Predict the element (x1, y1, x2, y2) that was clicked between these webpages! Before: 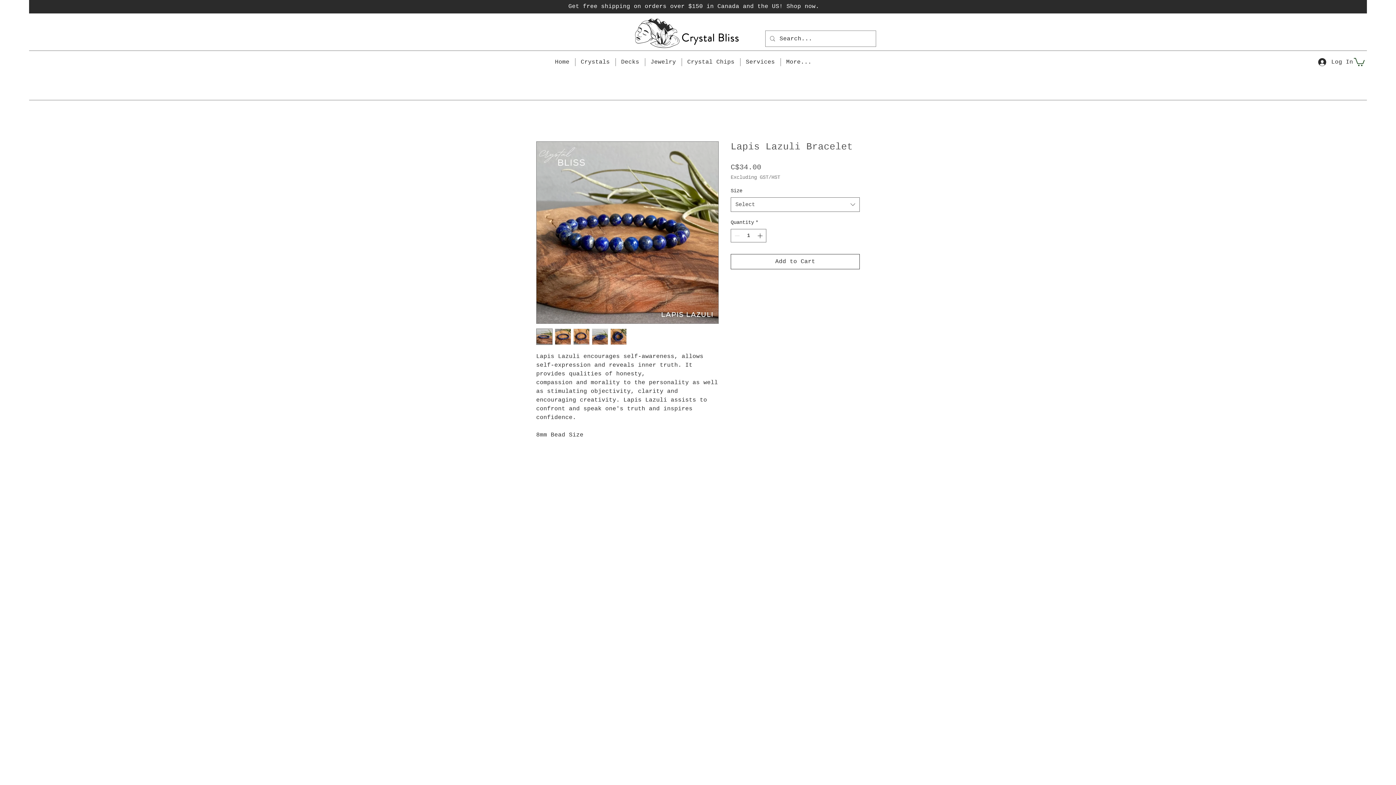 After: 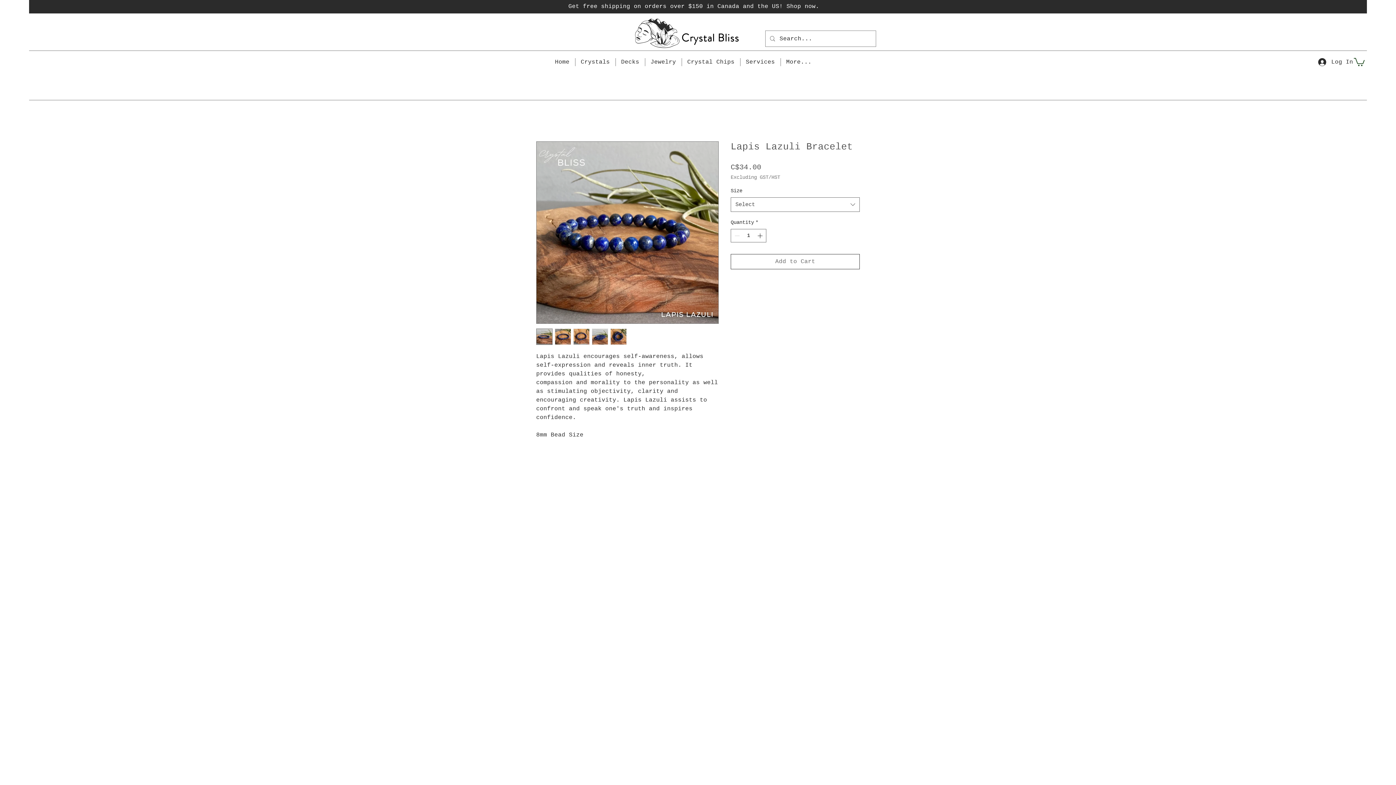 Action: label: Add to Cart bbox: (730, 254, 860, 269)